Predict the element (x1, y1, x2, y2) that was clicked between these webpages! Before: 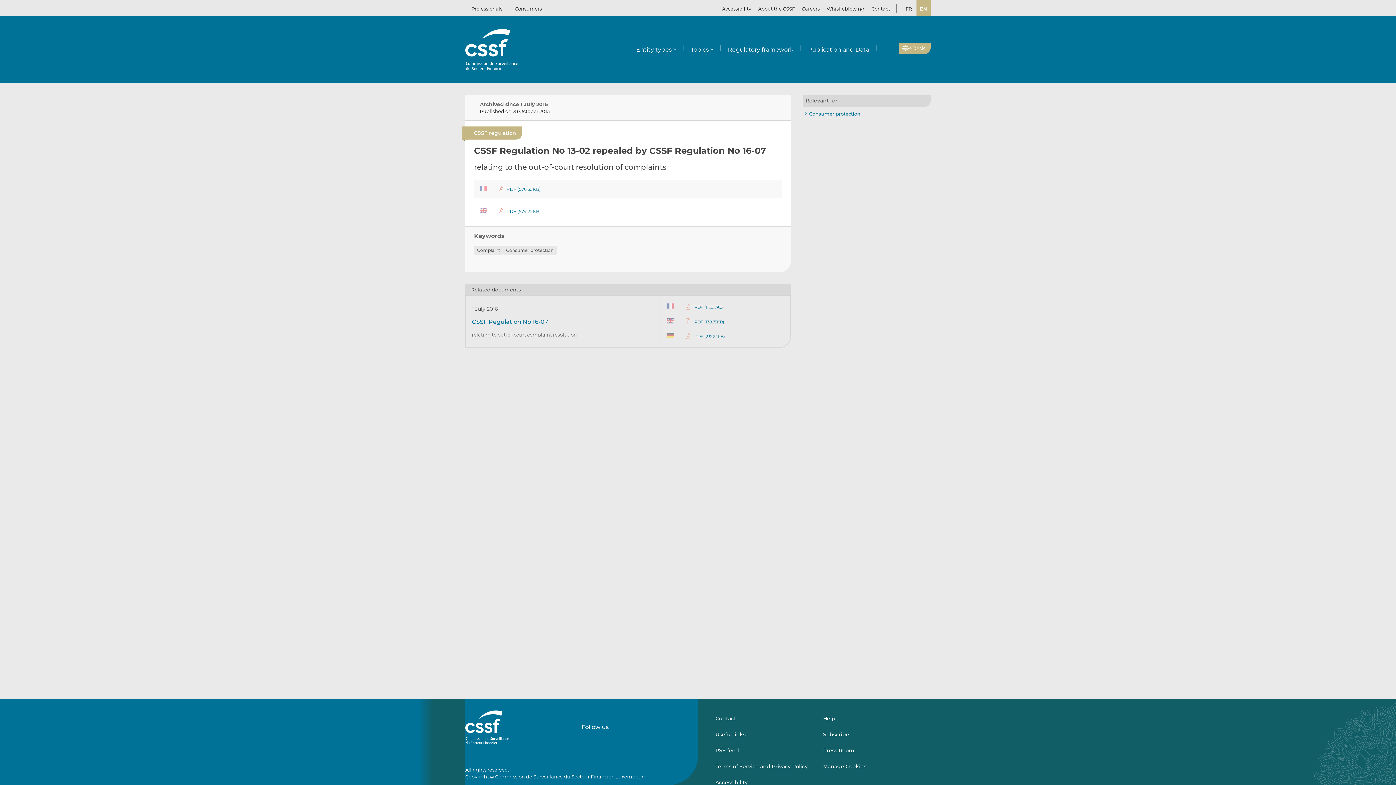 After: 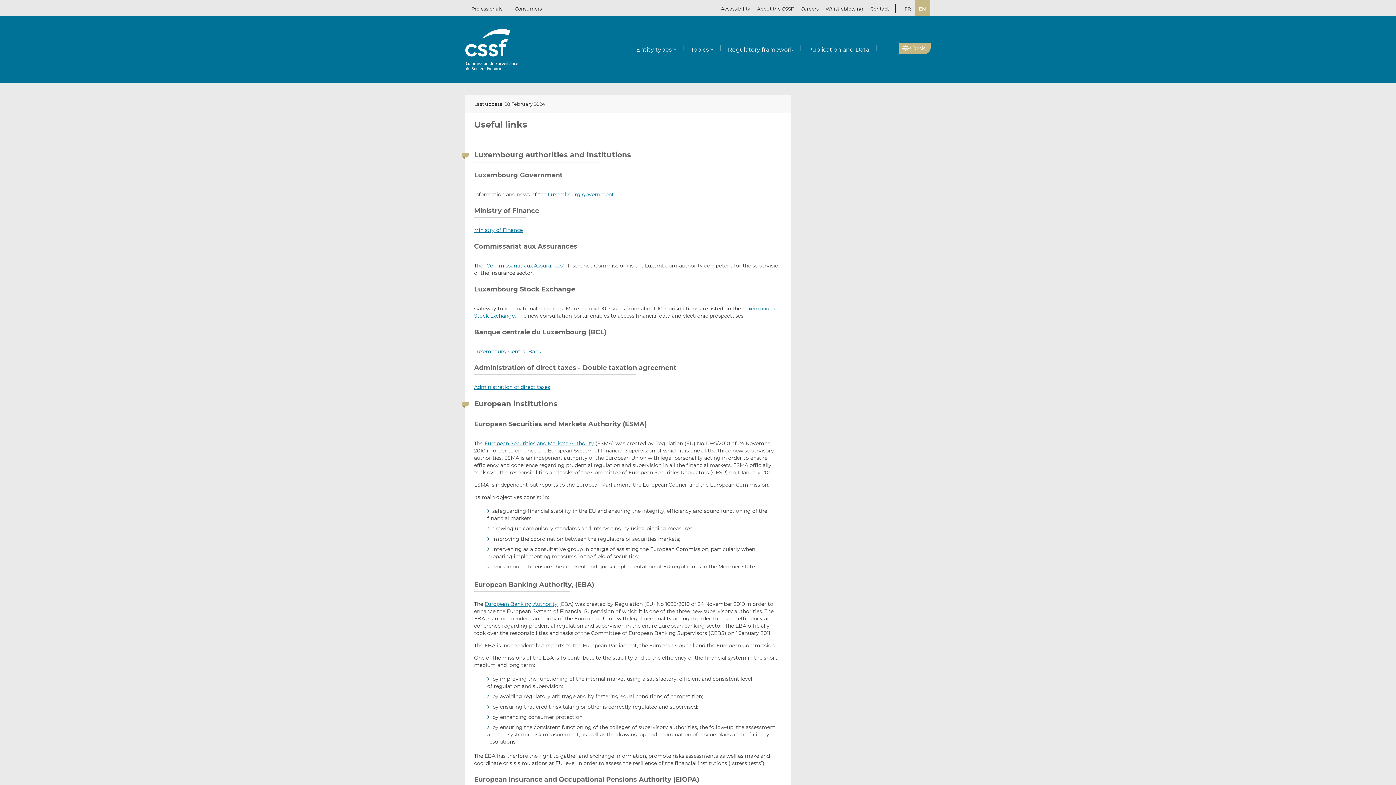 Action: bbox: (715, 726, 811, 742) label: Useful links